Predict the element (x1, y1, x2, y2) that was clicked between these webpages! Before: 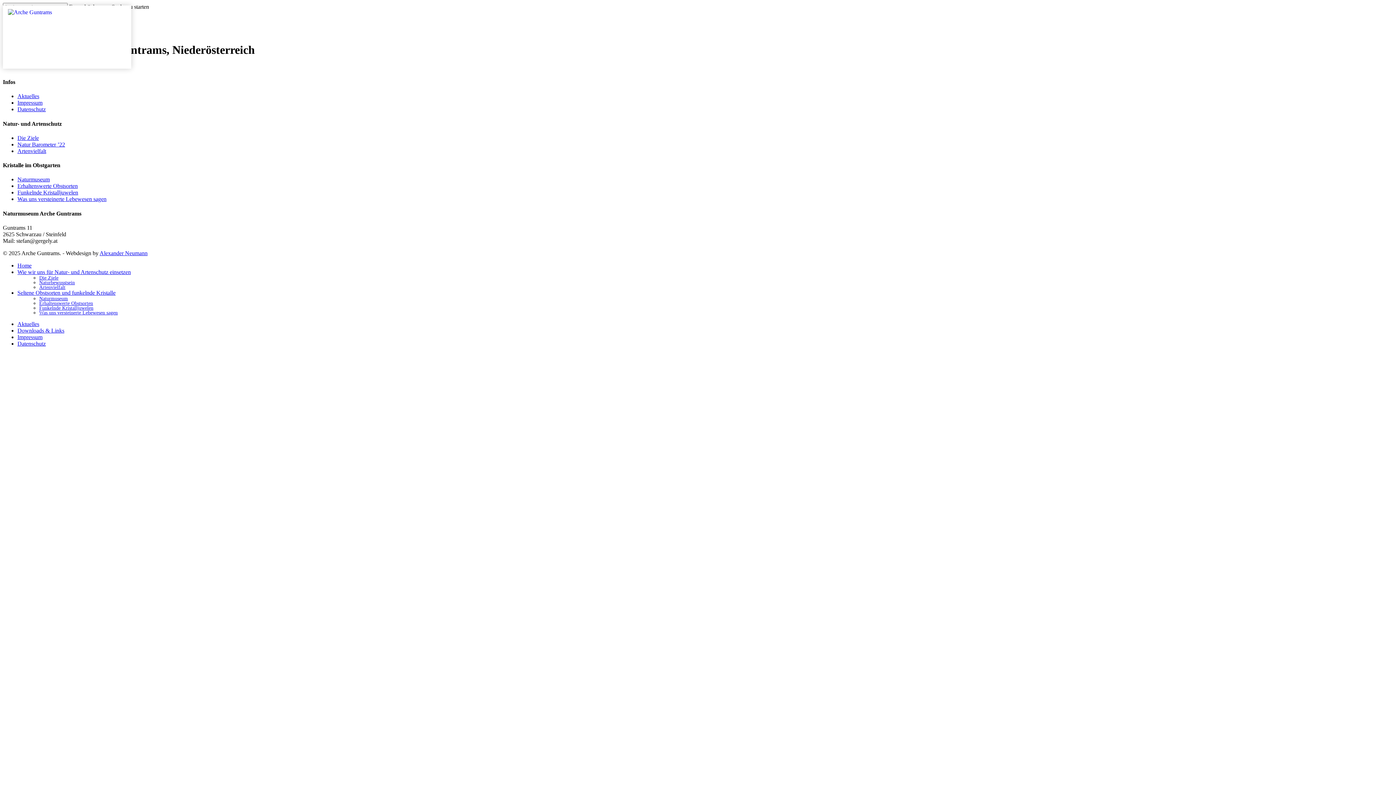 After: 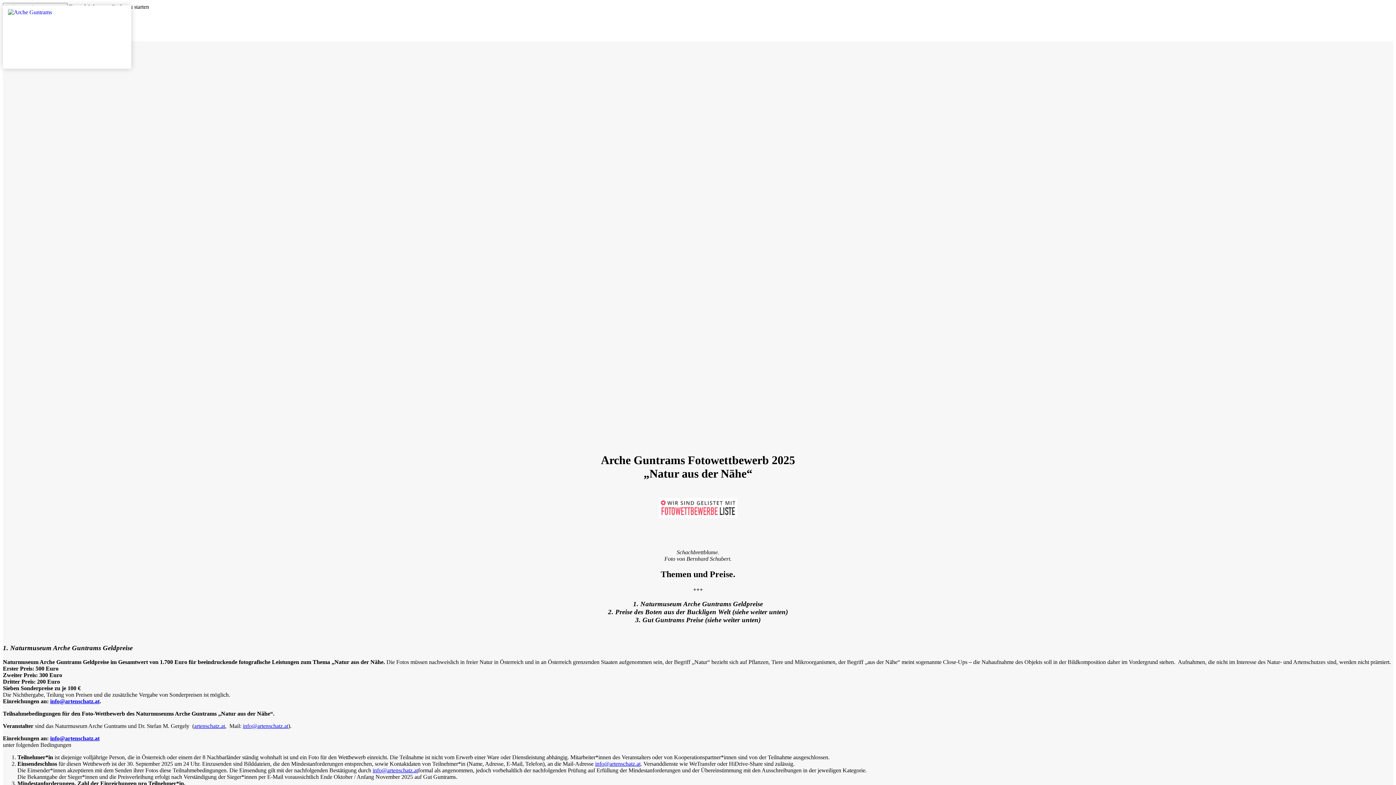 Action: label: Aktuelles bbox: (17, 93, 39, 99)